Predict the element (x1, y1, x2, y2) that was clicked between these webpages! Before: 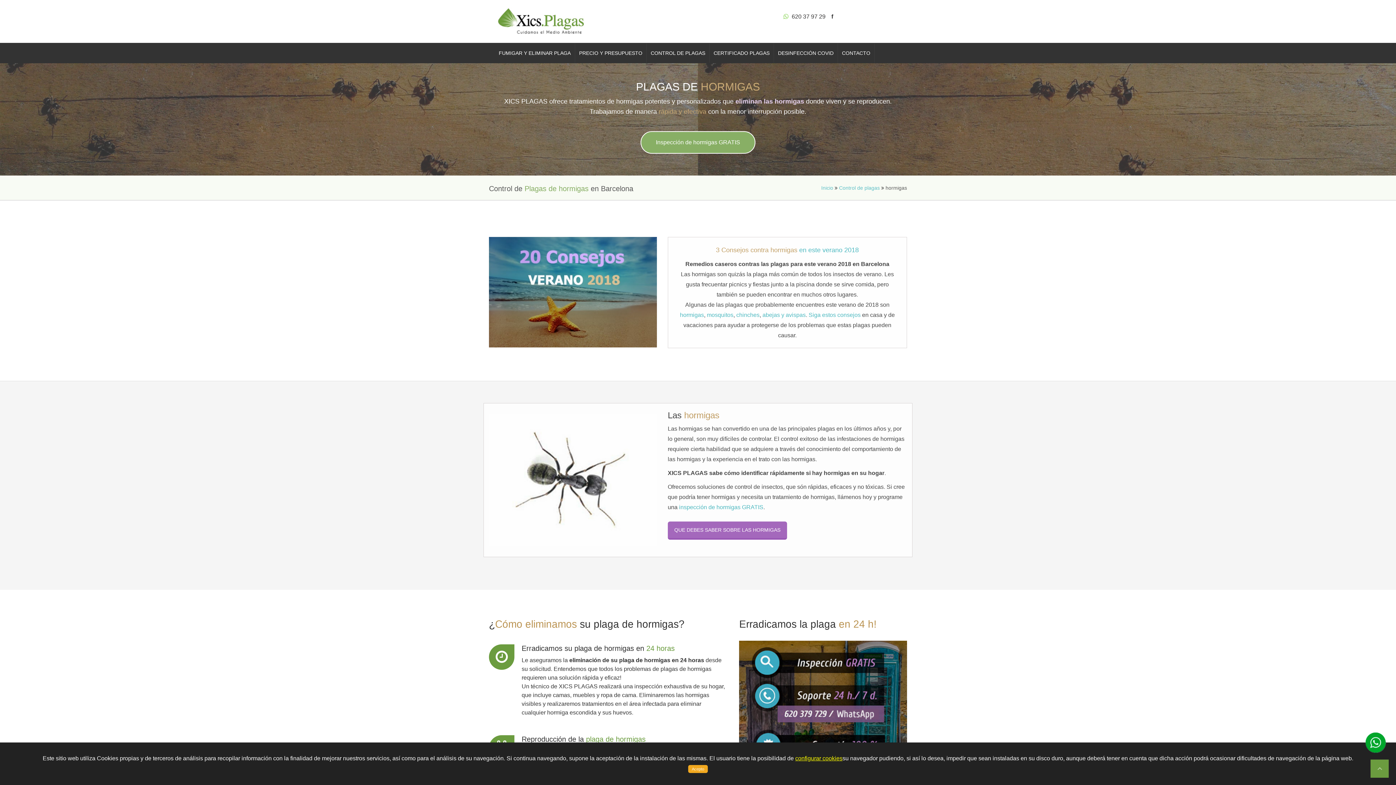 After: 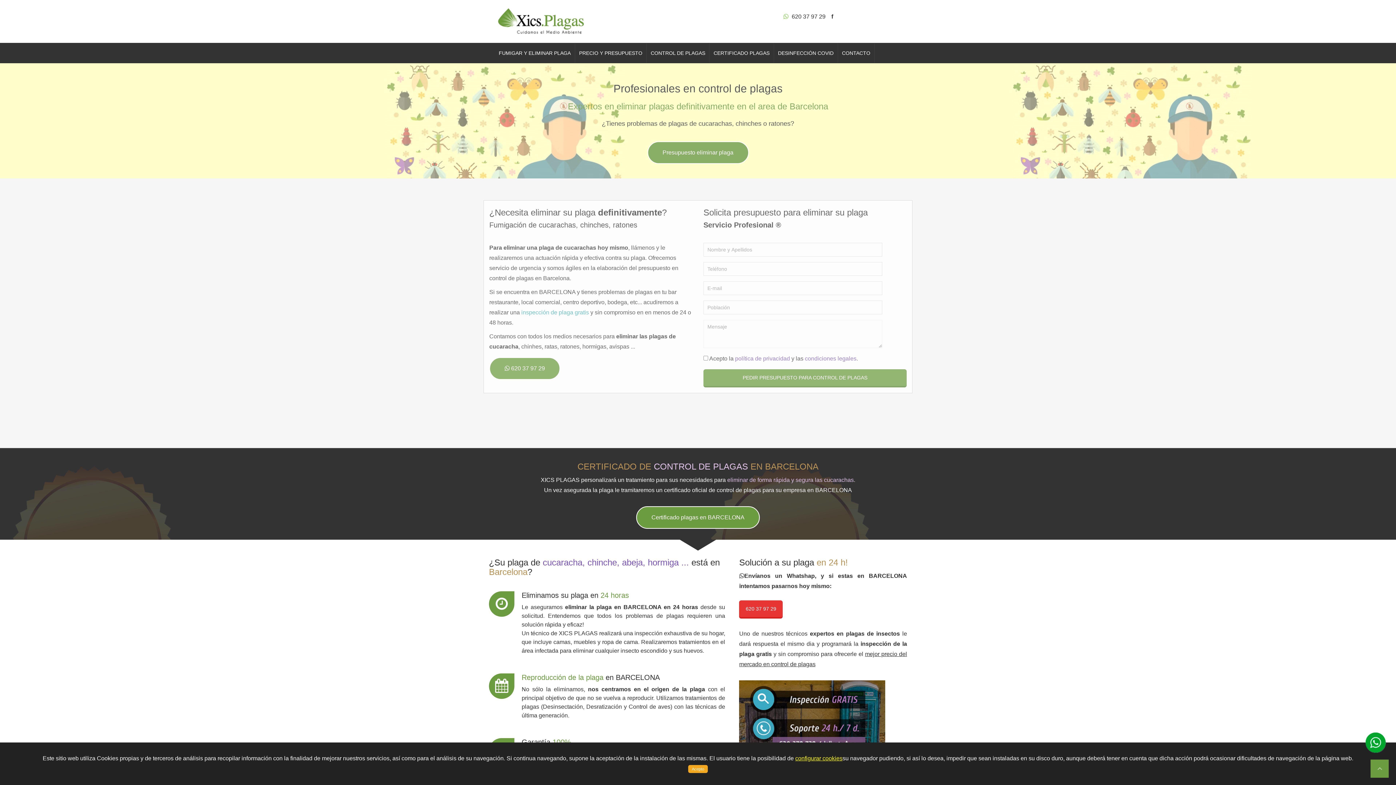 Action: bbox: (821, 185, 837, 190) label: Inicio 